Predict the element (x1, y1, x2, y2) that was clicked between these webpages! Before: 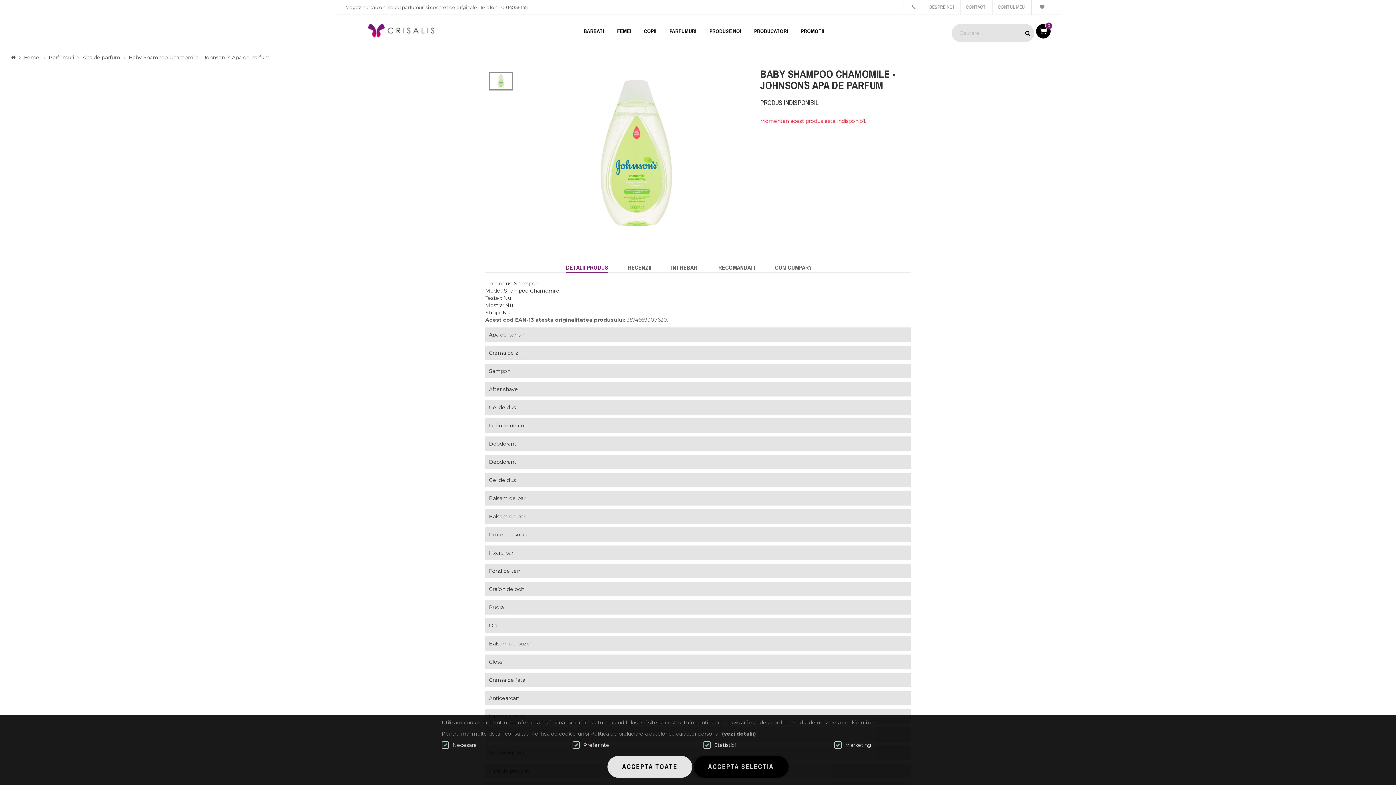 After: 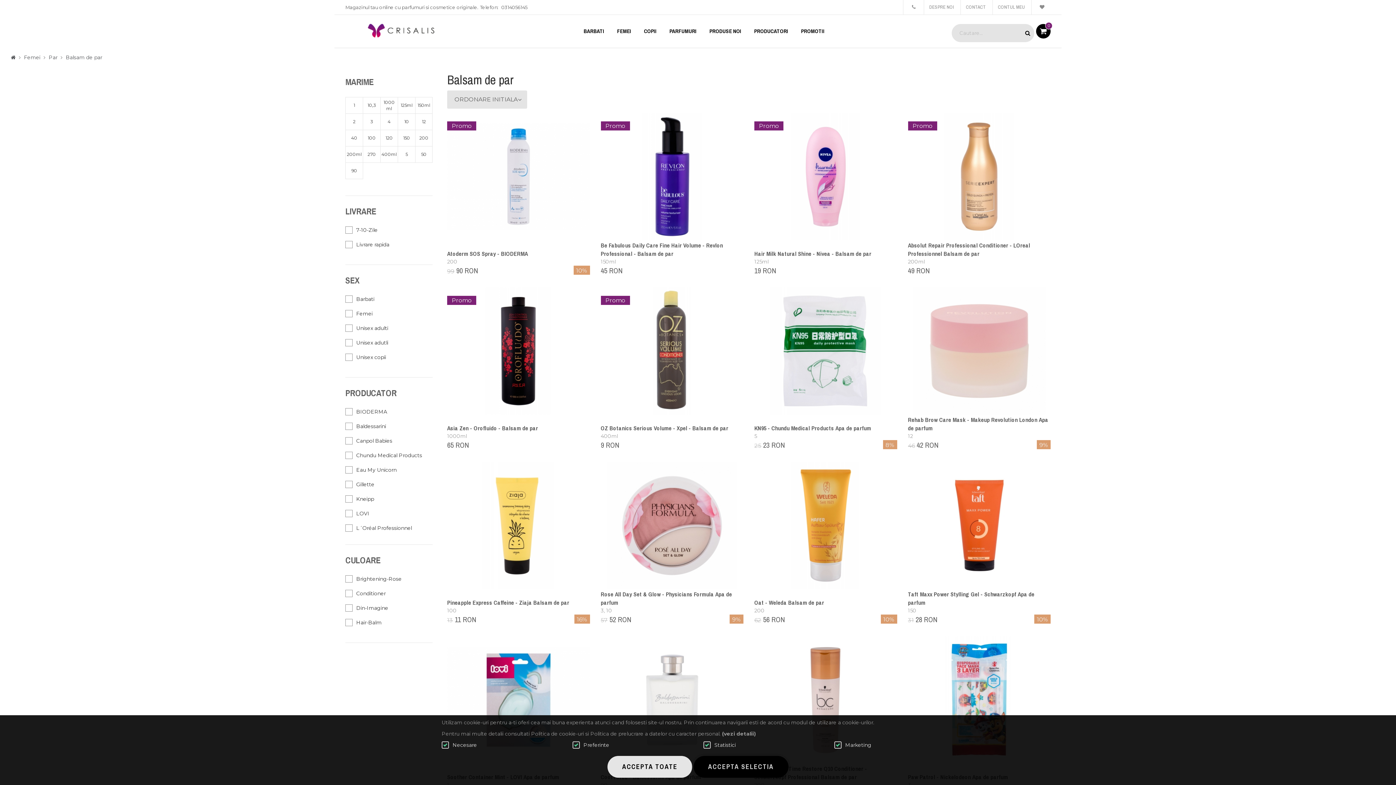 Action: label: Balsam de par bbox: (485, 509, 910, 524)